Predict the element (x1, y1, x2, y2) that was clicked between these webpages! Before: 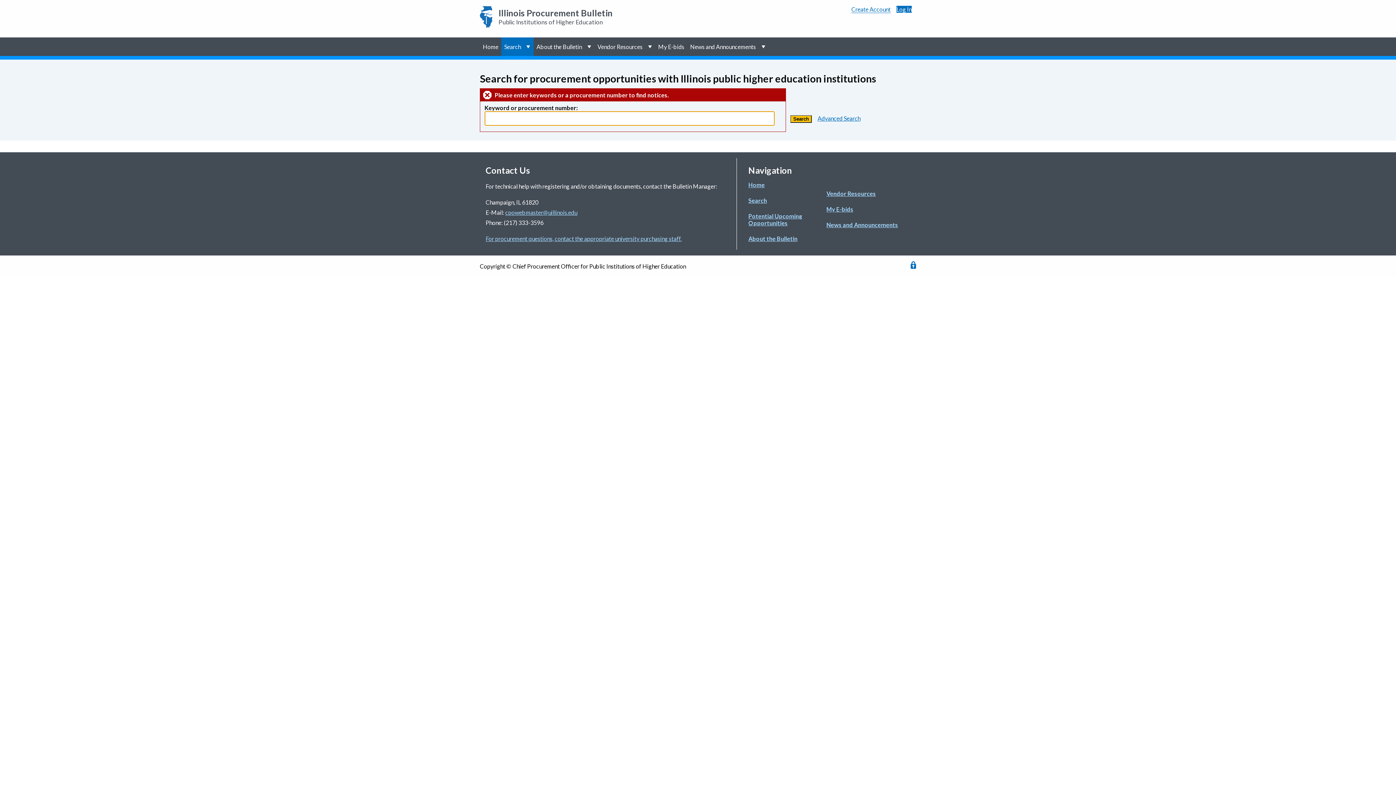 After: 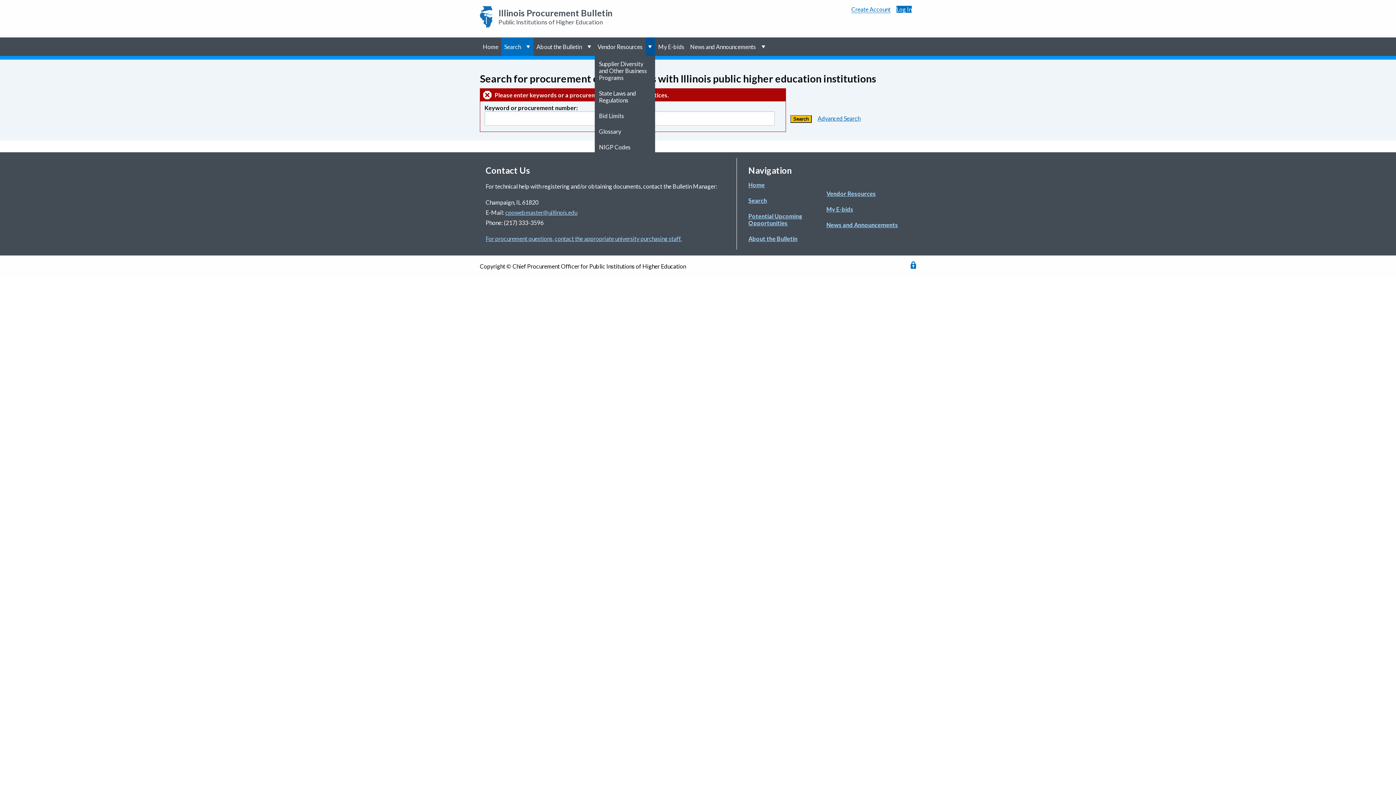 Action: label: show submenu for “Vendor Resources” bbox: (645, 37, 655, 55)